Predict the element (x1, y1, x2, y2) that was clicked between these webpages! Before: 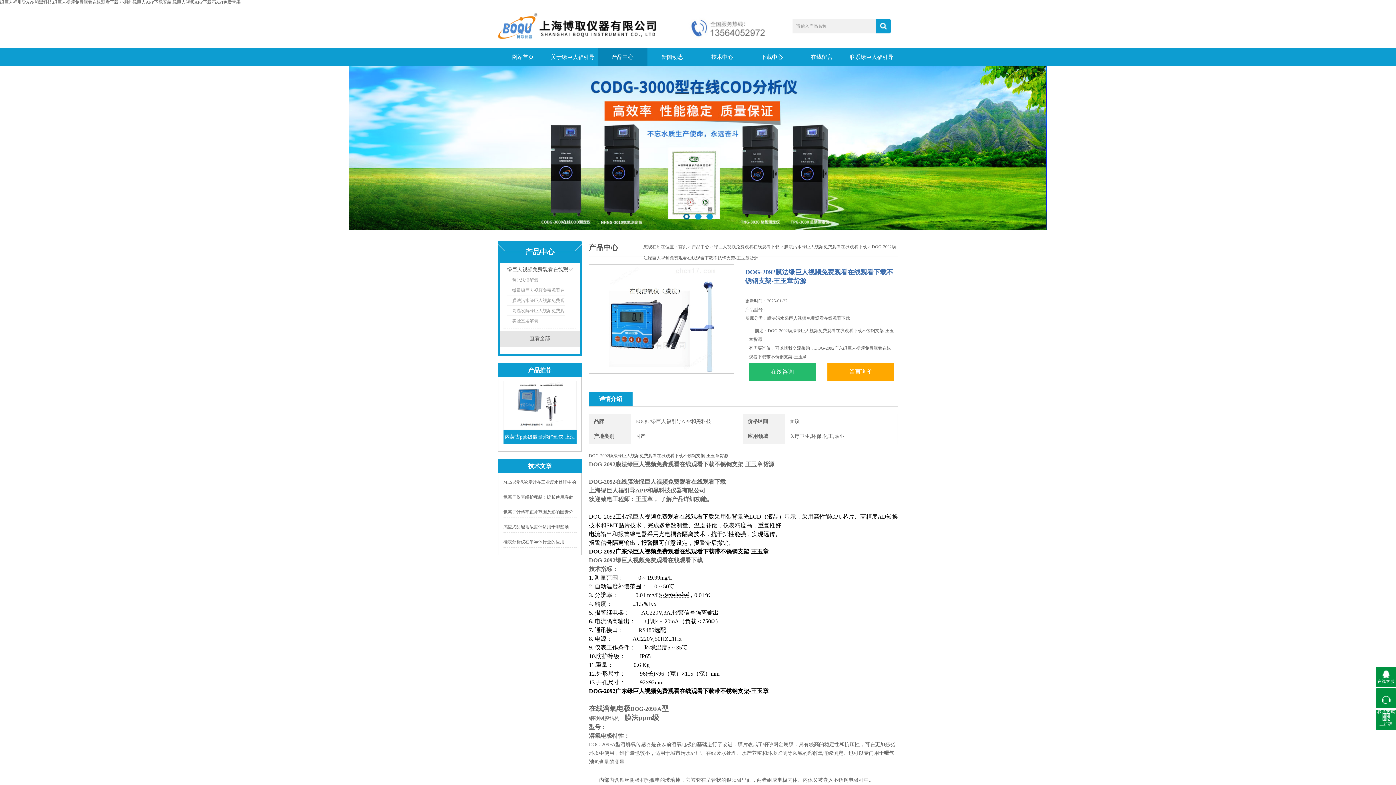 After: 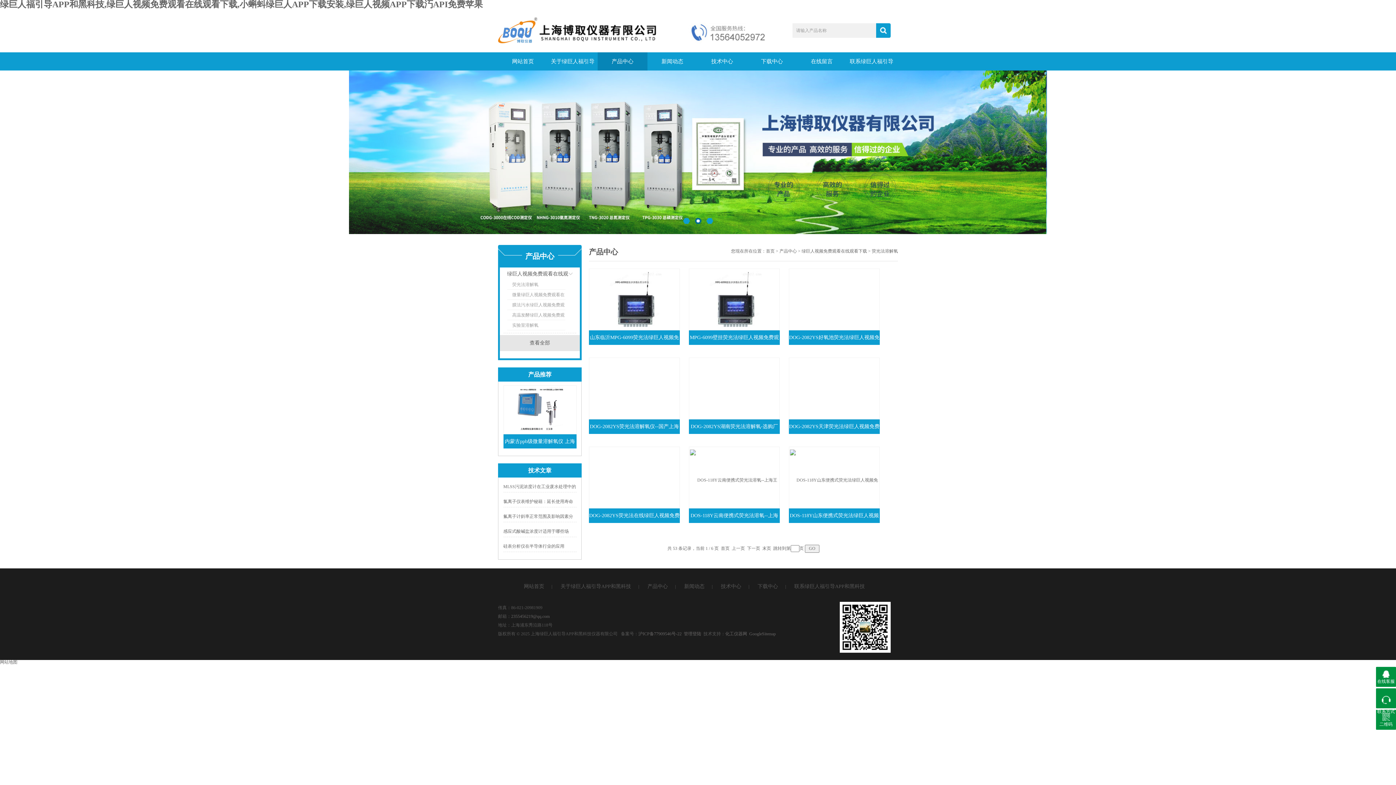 Action: label: 荧光法溶解氧 bbox: (507, 276, 565, 285)